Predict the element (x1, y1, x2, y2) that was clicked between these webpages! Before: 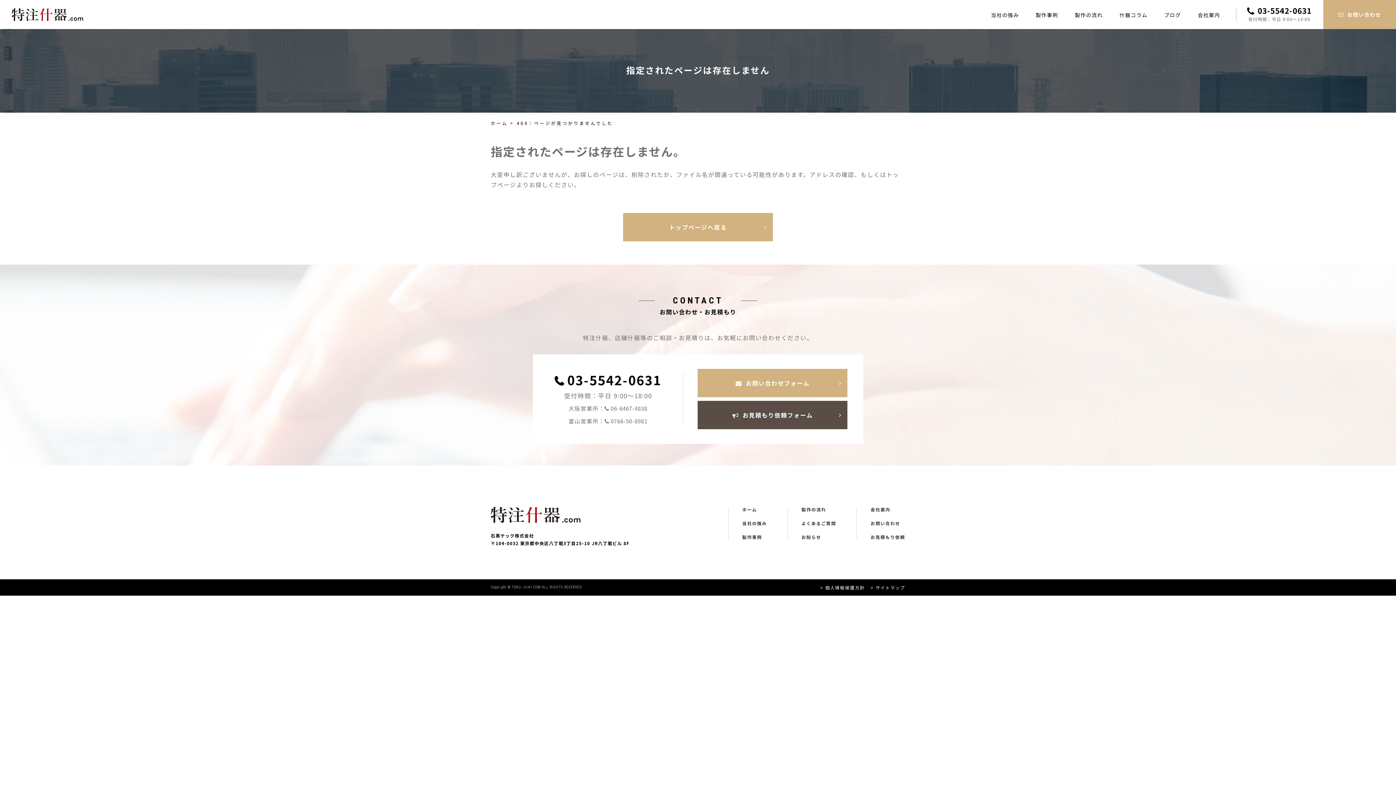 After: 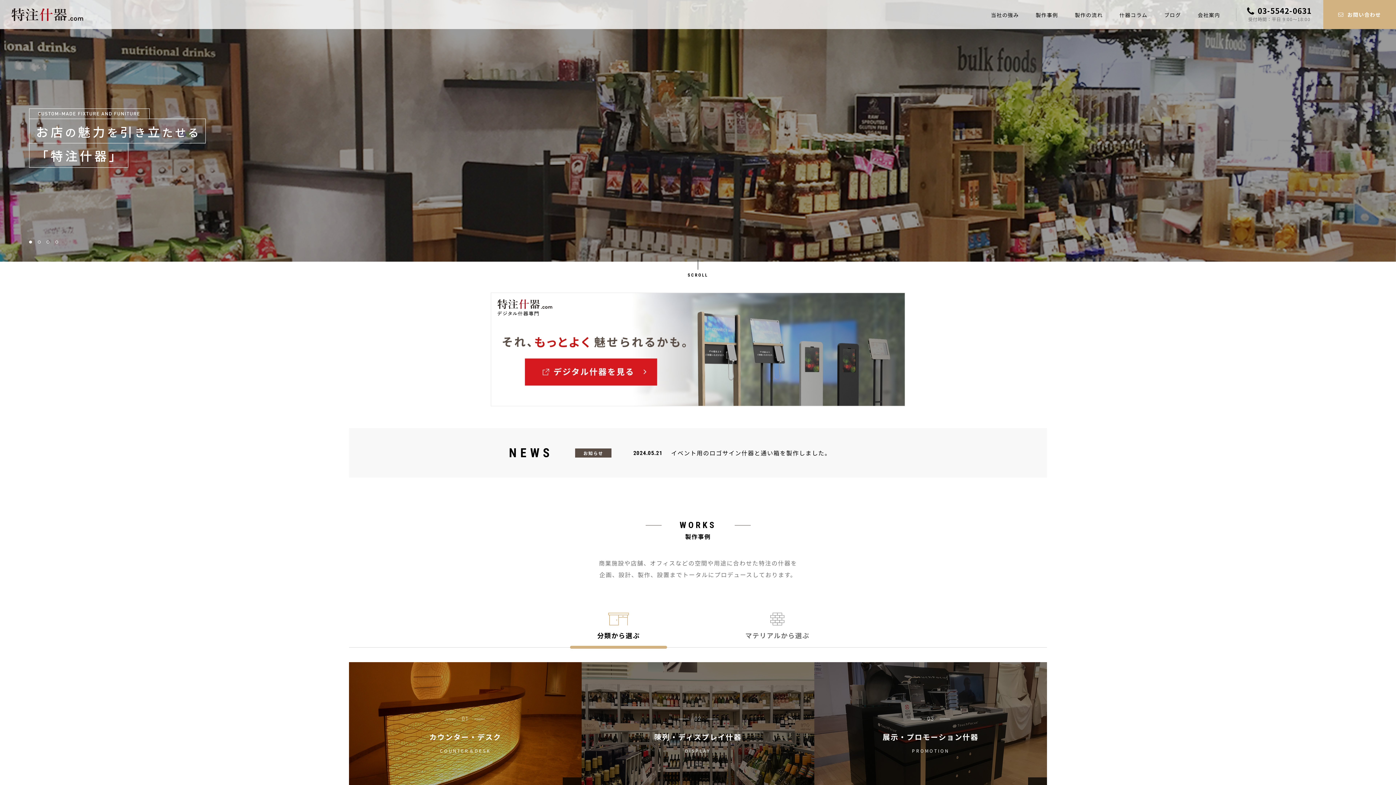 Action: bbox: (623, 213, 773, 241) label: トップページへ戻る